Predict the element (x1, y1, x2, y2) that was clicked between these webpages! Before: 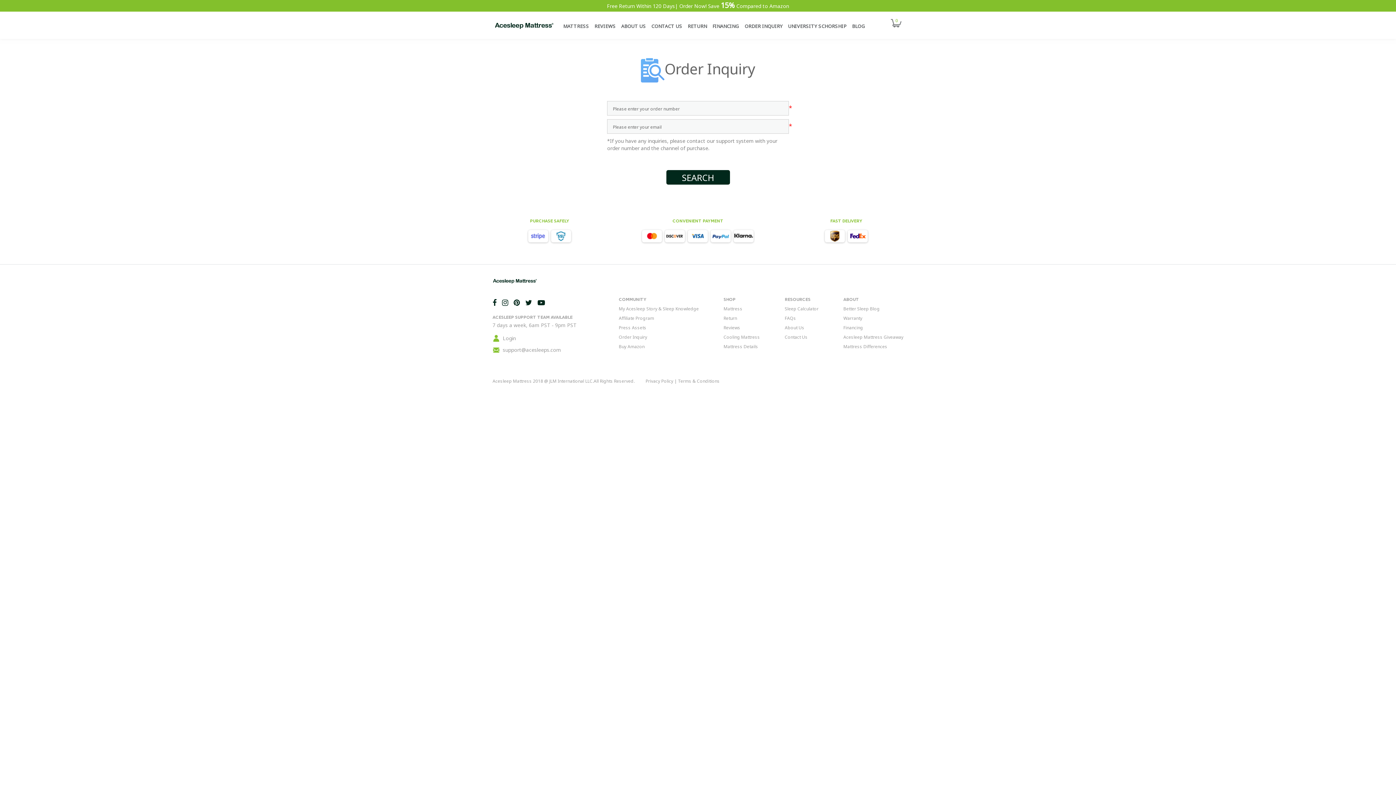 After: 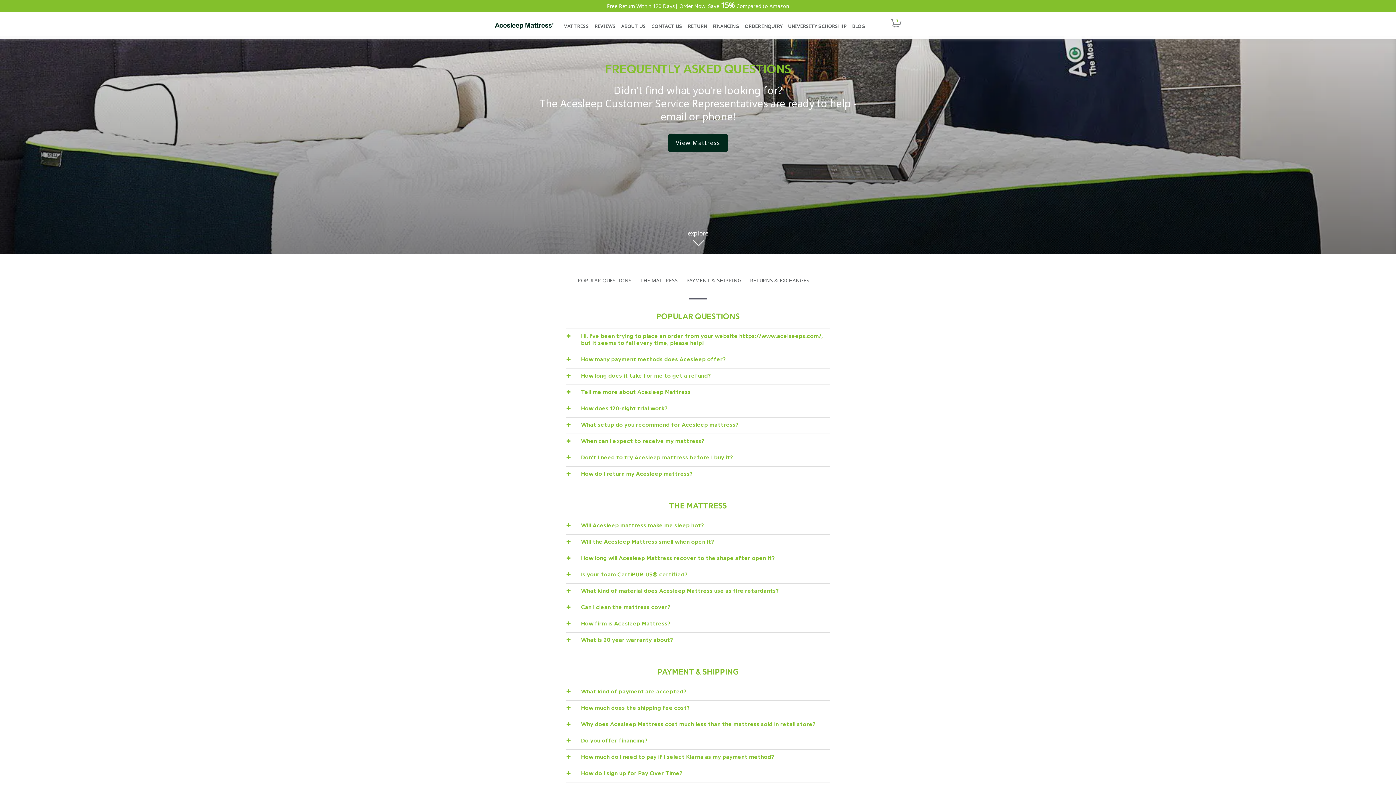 Action: bbox: (785, 314, 796, 322) label: FAQs